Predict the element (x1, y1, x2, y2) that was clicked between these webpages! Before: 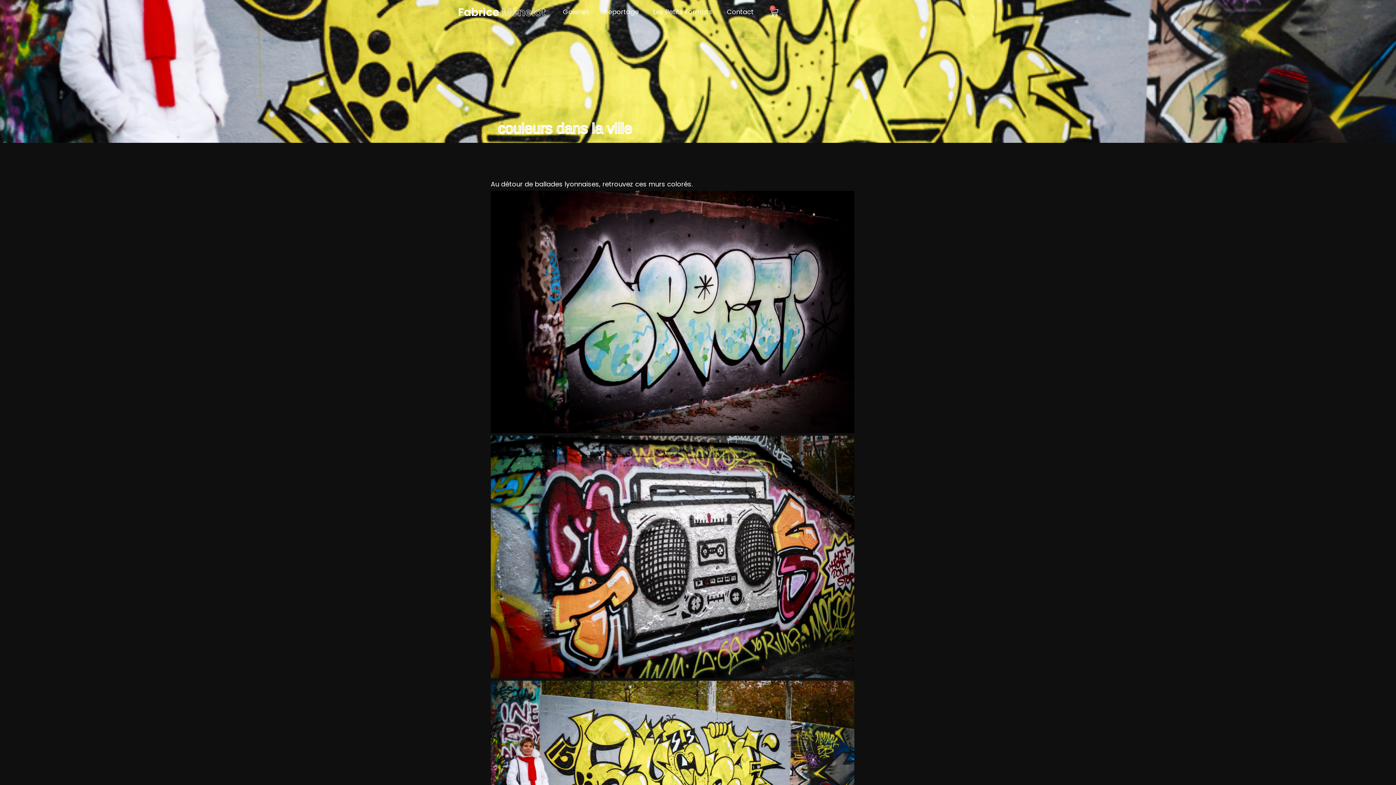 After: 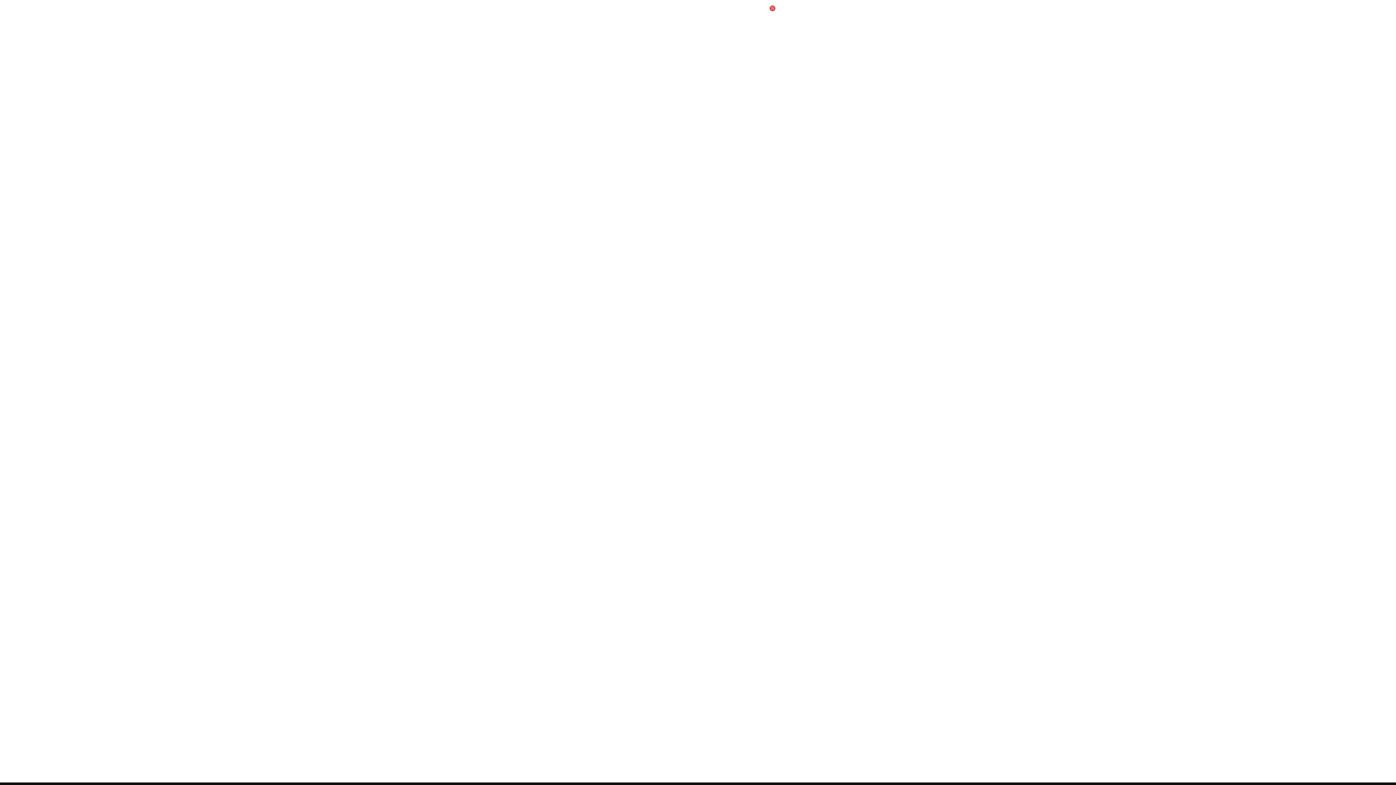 Action: label: Fabrice Ménelot bbox: (458, 4, 546, 20)